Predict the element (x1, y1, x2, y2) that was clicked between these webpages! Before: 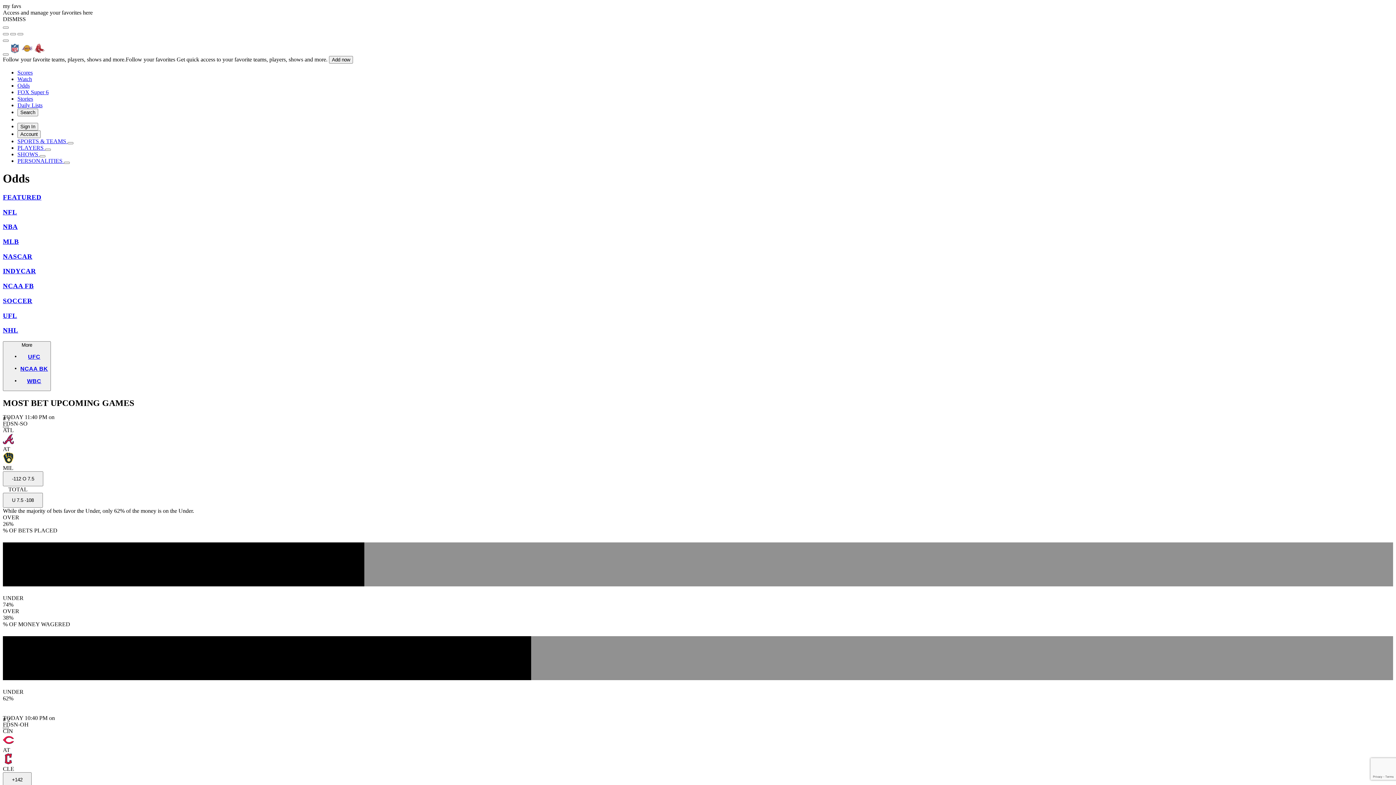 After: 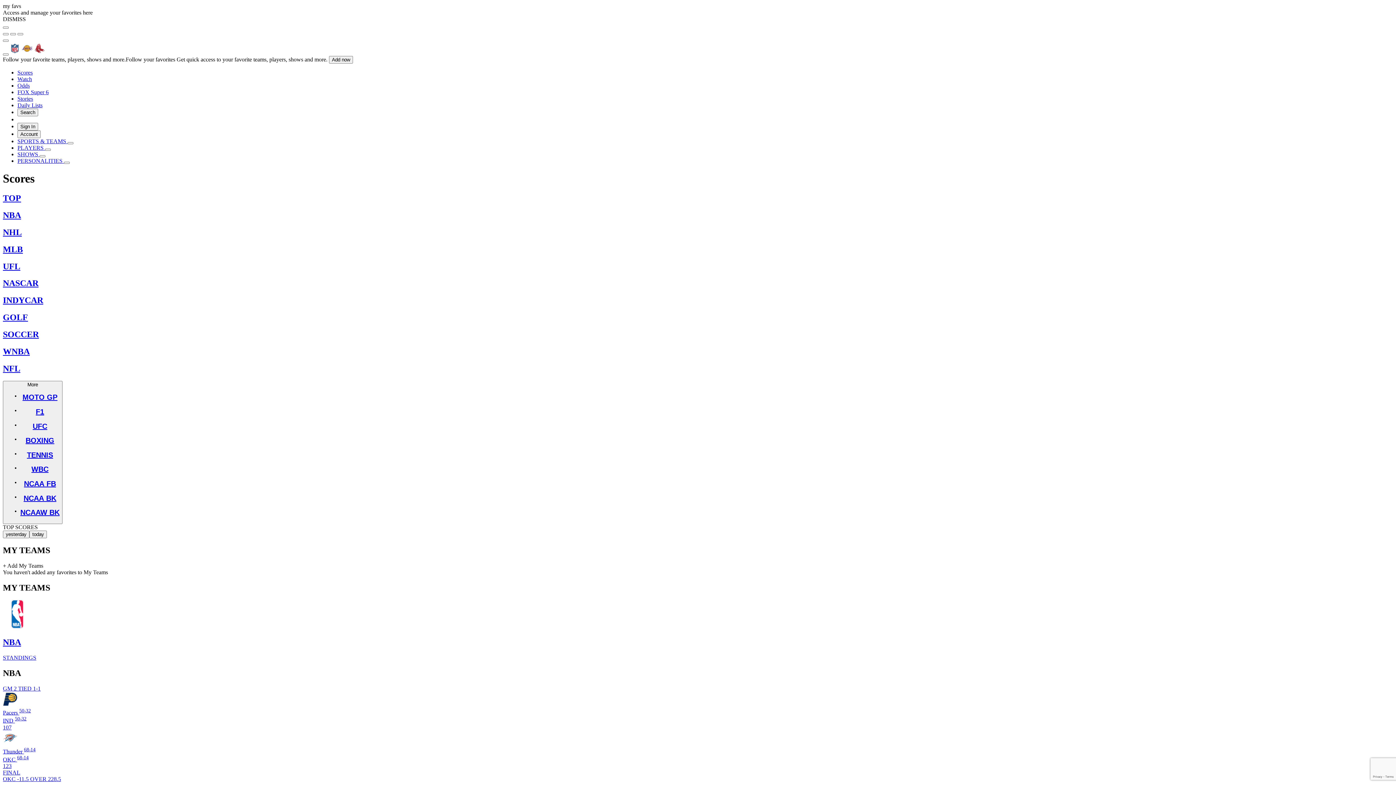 Action: bbox: (17, 69, 1393, 76) label: Scores